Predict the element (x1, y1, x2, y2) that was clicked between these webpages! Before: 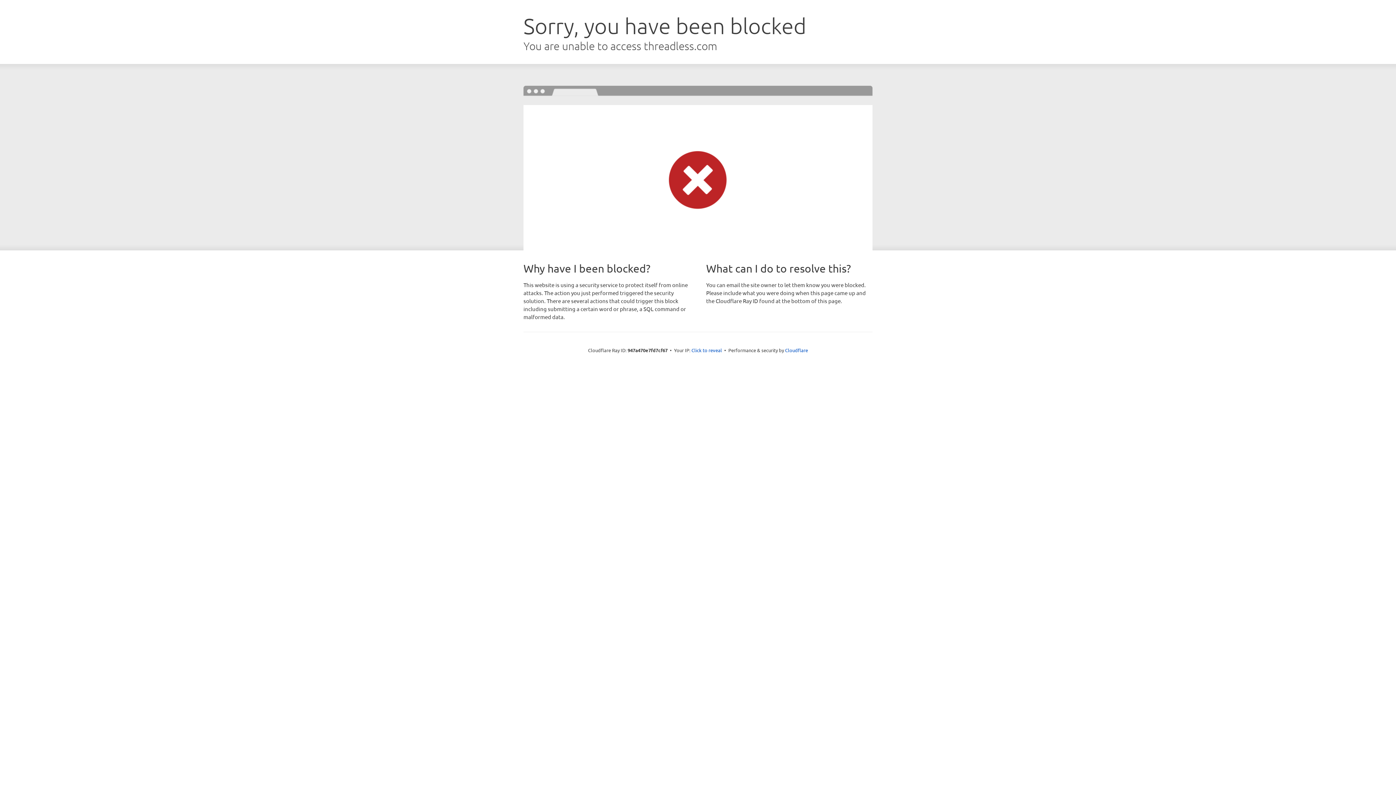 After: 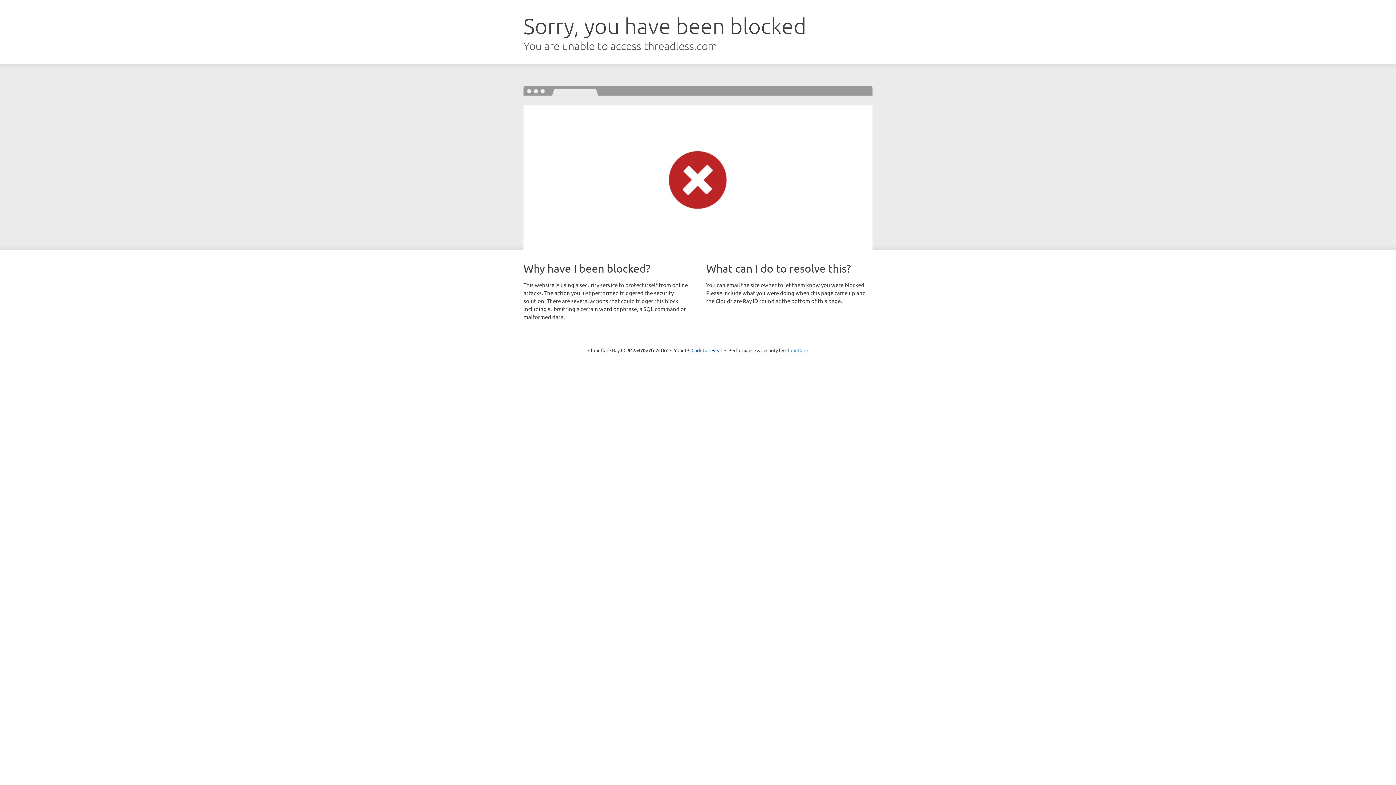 Action: label: Cloudflare bbox: (785, 347, 808, 353)